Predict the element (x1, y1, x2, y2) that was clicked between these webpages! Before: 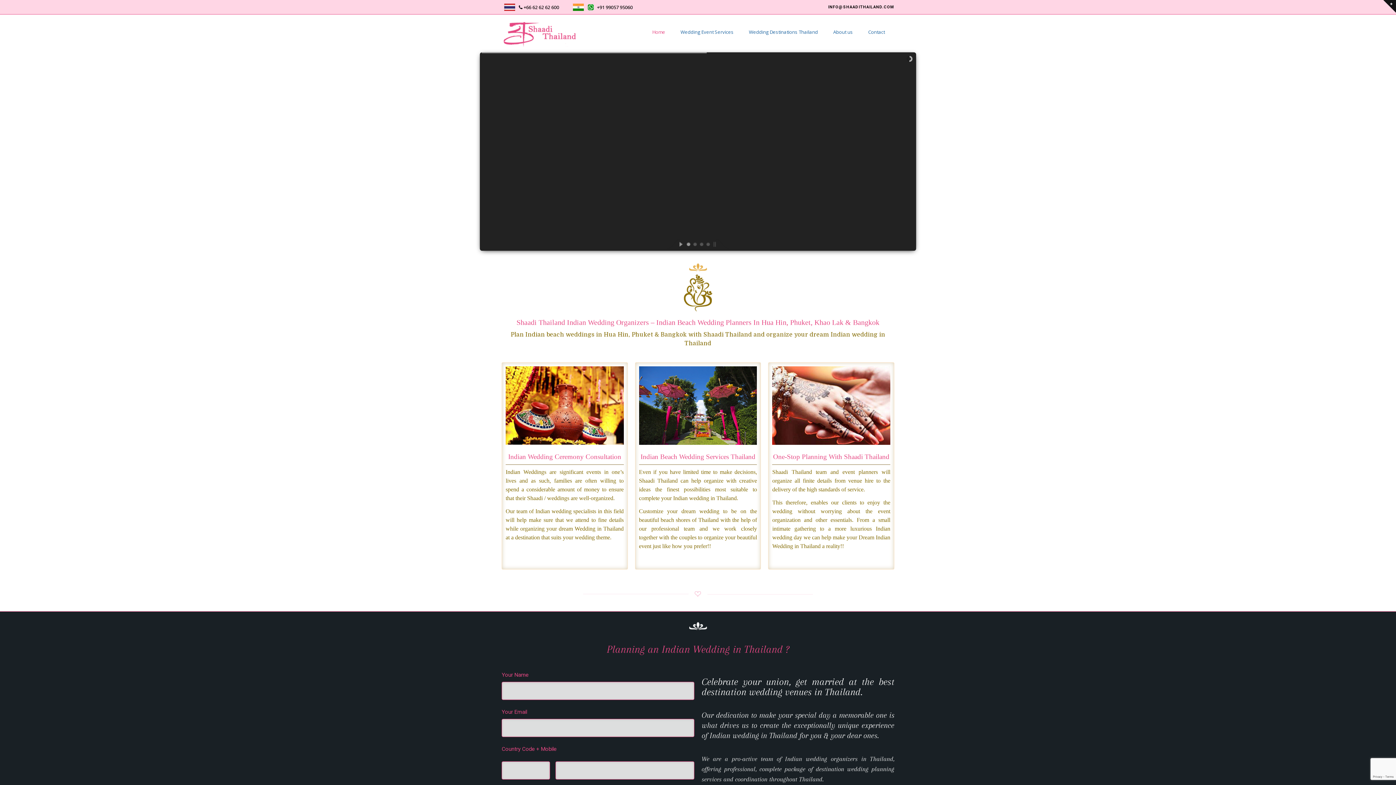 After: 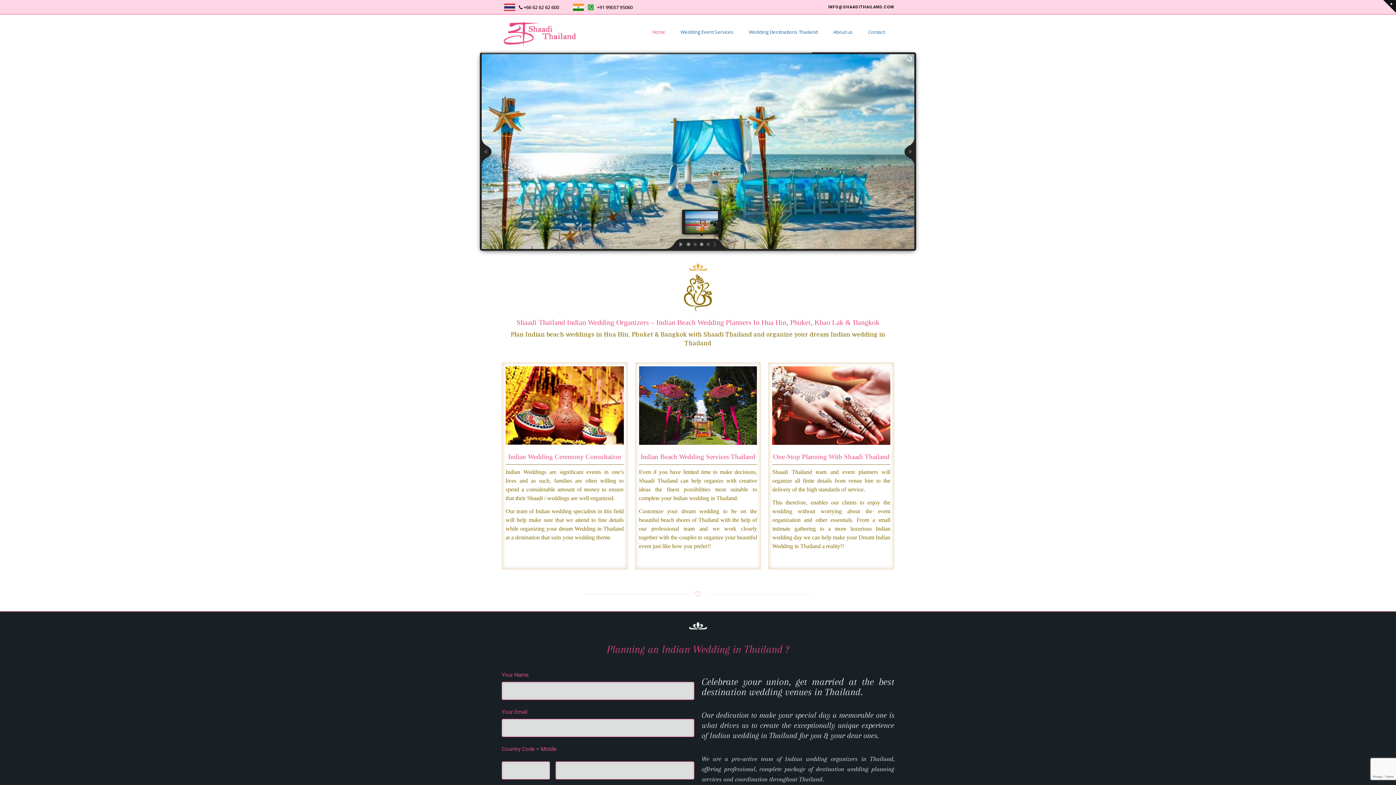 Action: label: jump to slide 3 bbox: (698, 238, 704, 249)